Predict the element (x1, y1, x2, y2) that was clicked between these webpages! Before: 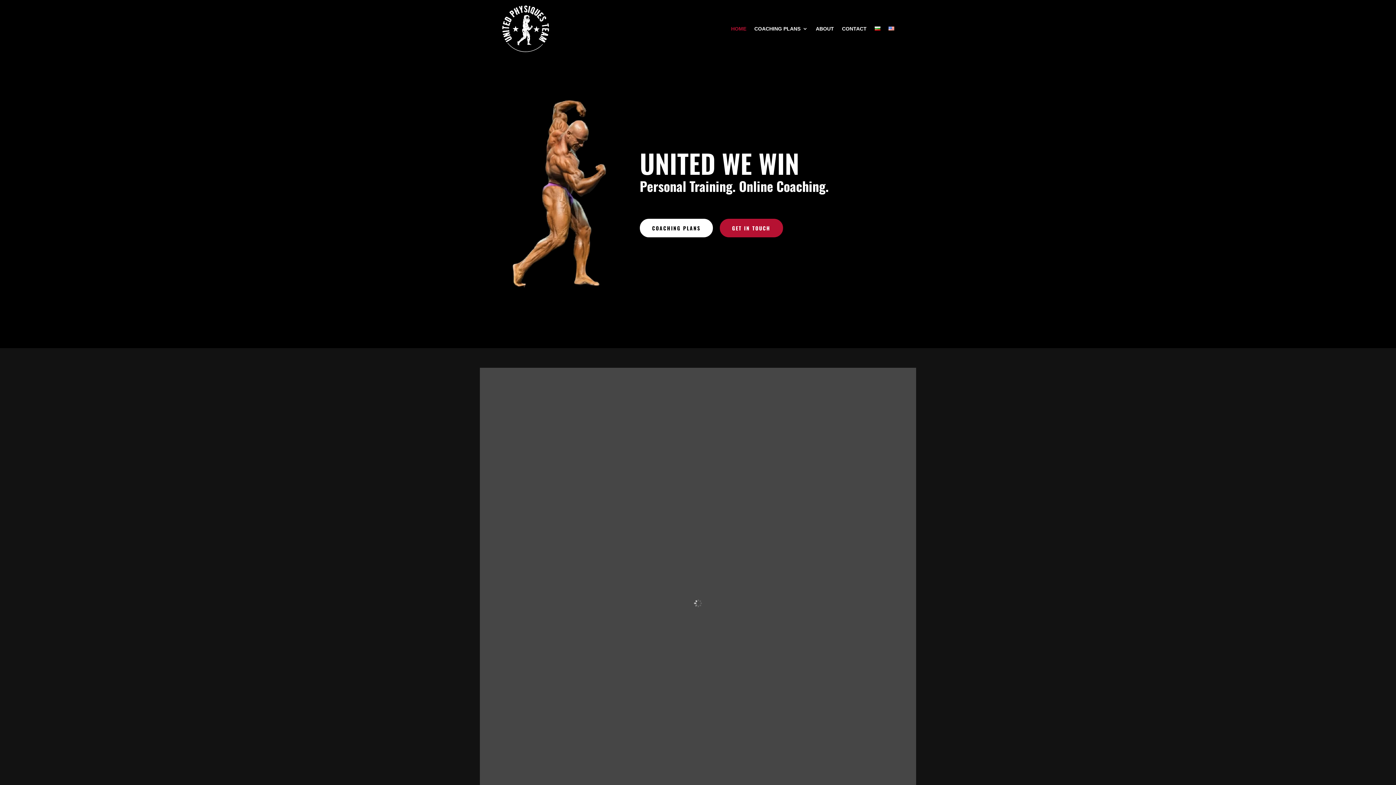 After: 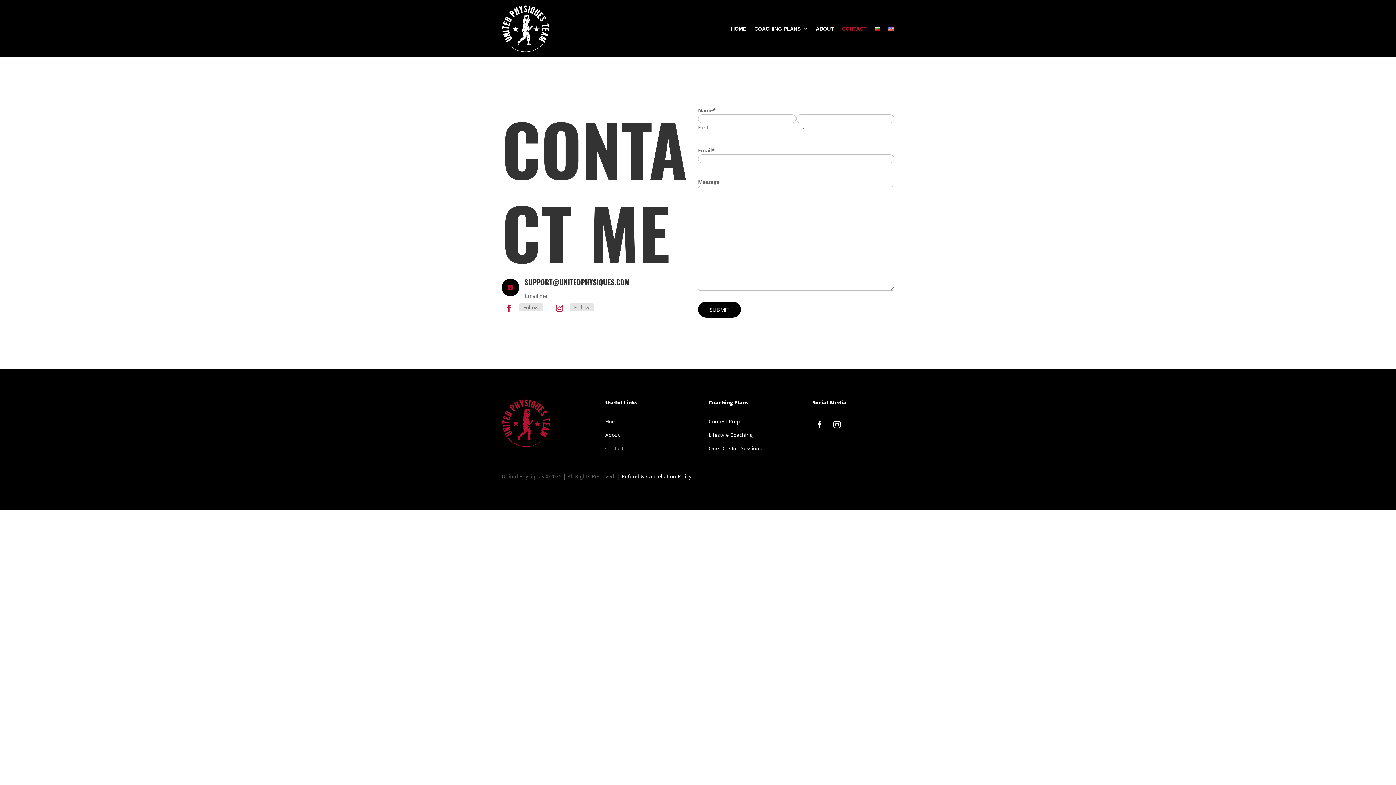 Action: label: GET IN TOUCH bbox: (719, 219, 783, 237)